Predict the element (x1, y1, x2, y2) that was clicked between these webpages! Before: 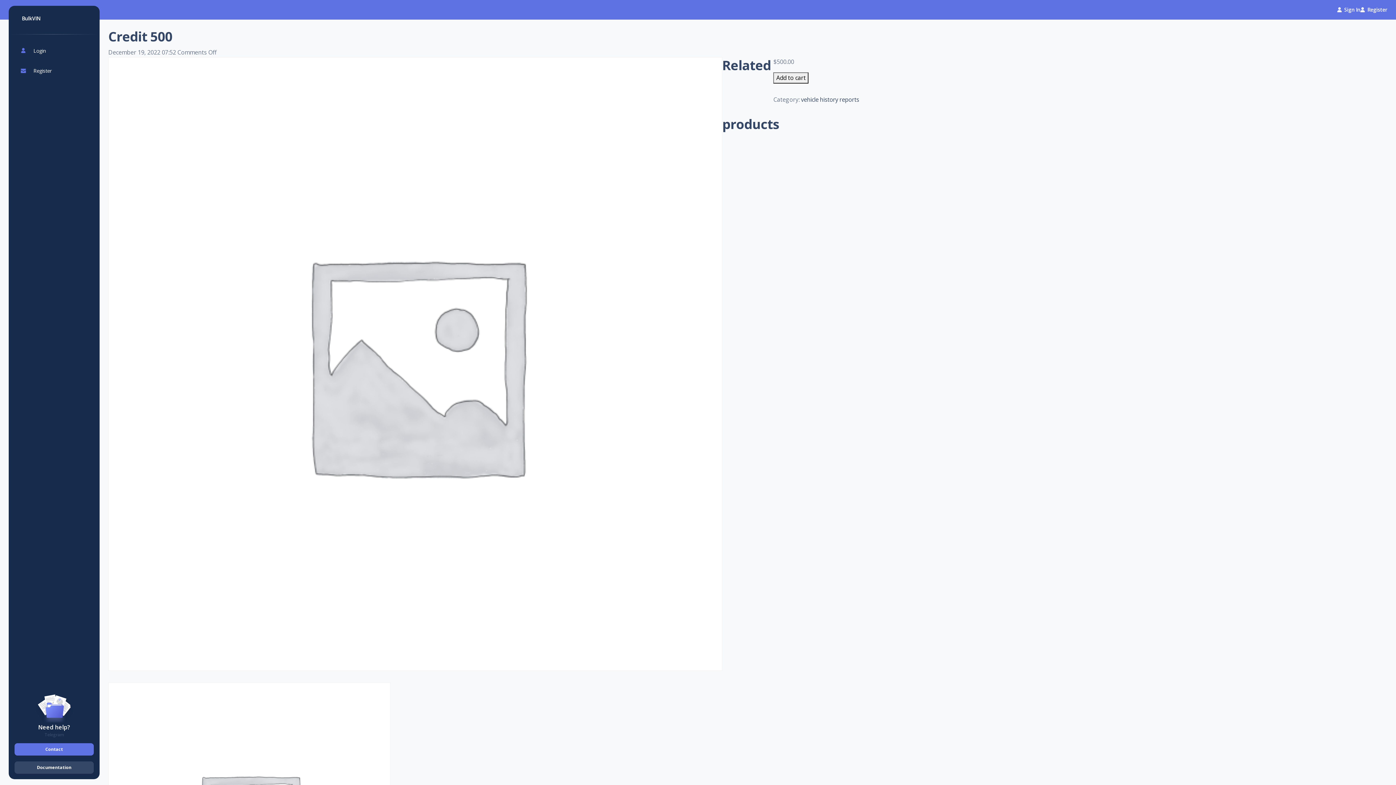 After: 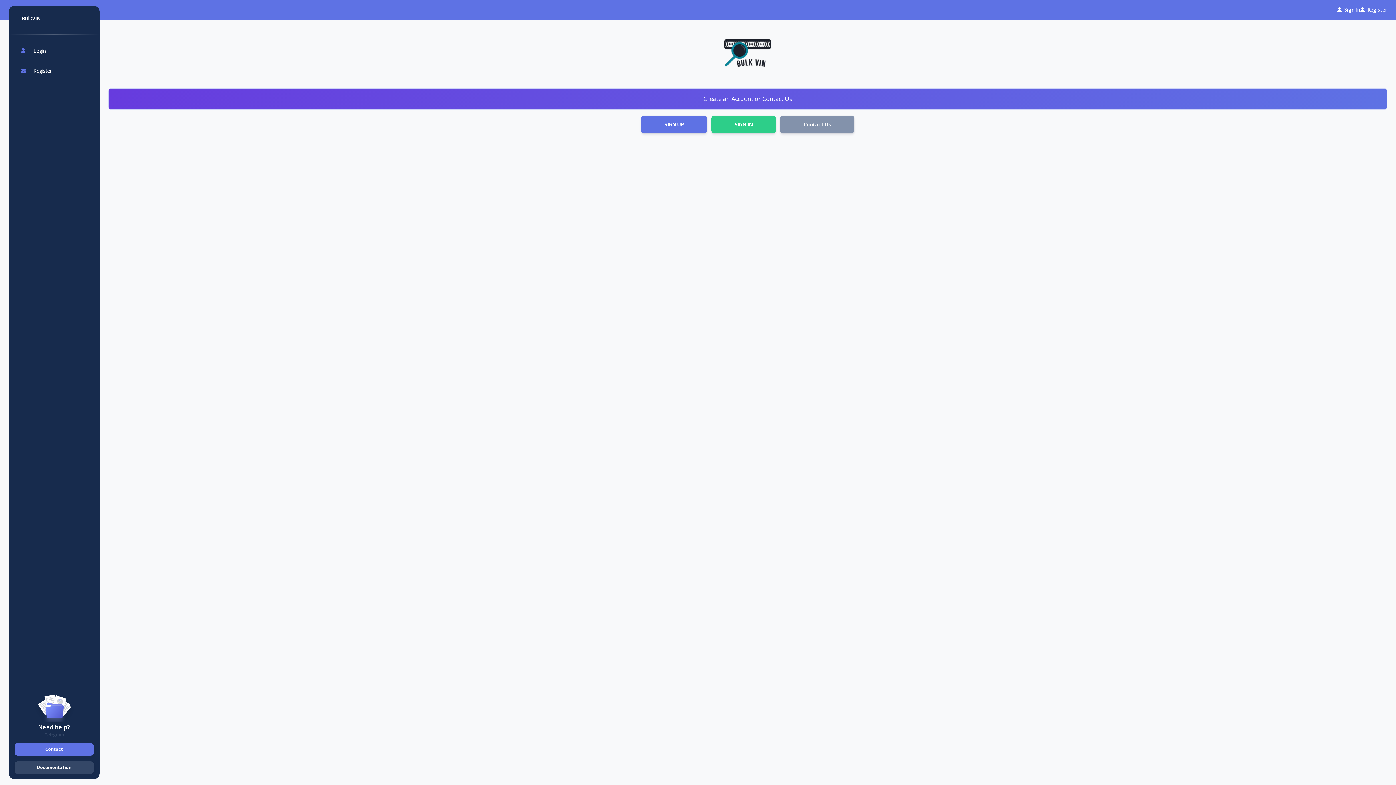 Action: label: BulkVIN bbox: (8, 5, 99, 31)